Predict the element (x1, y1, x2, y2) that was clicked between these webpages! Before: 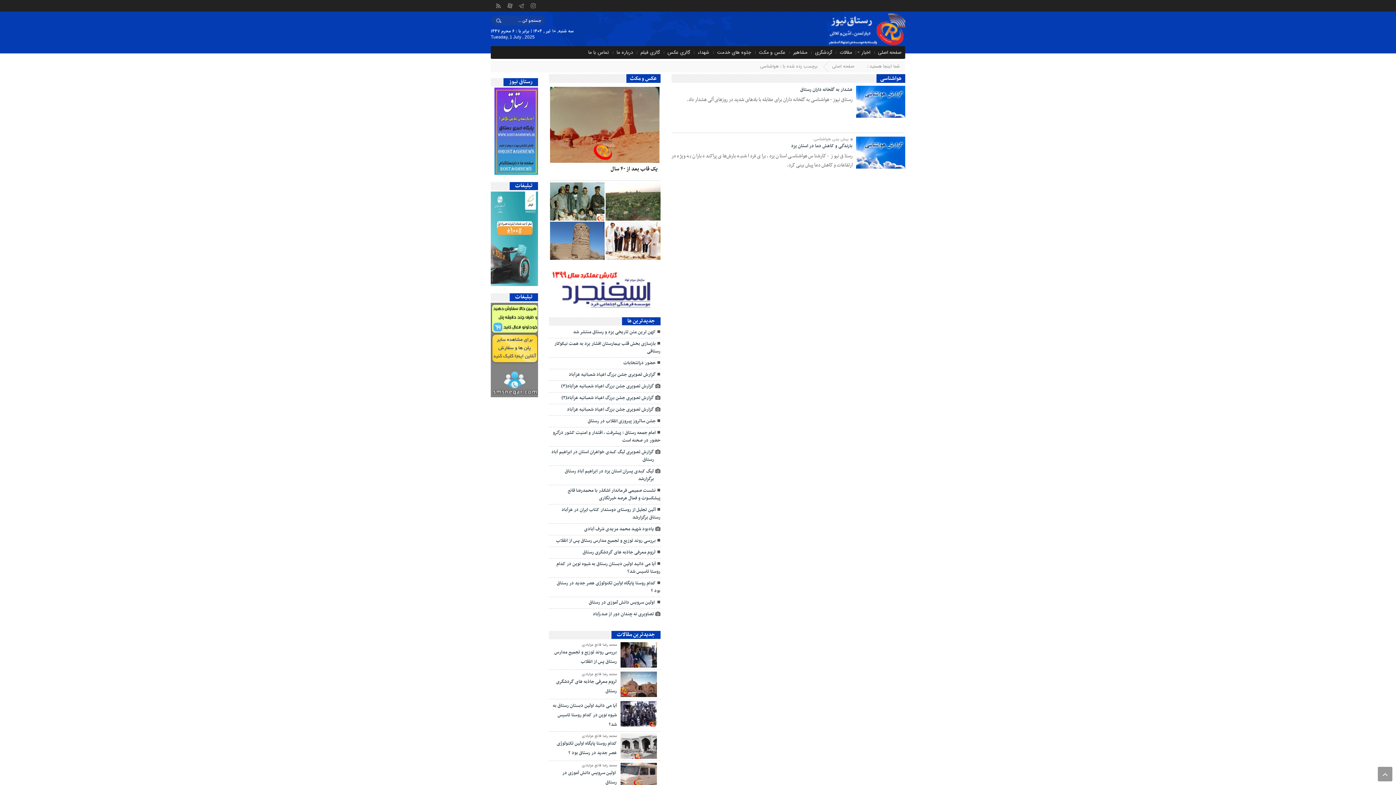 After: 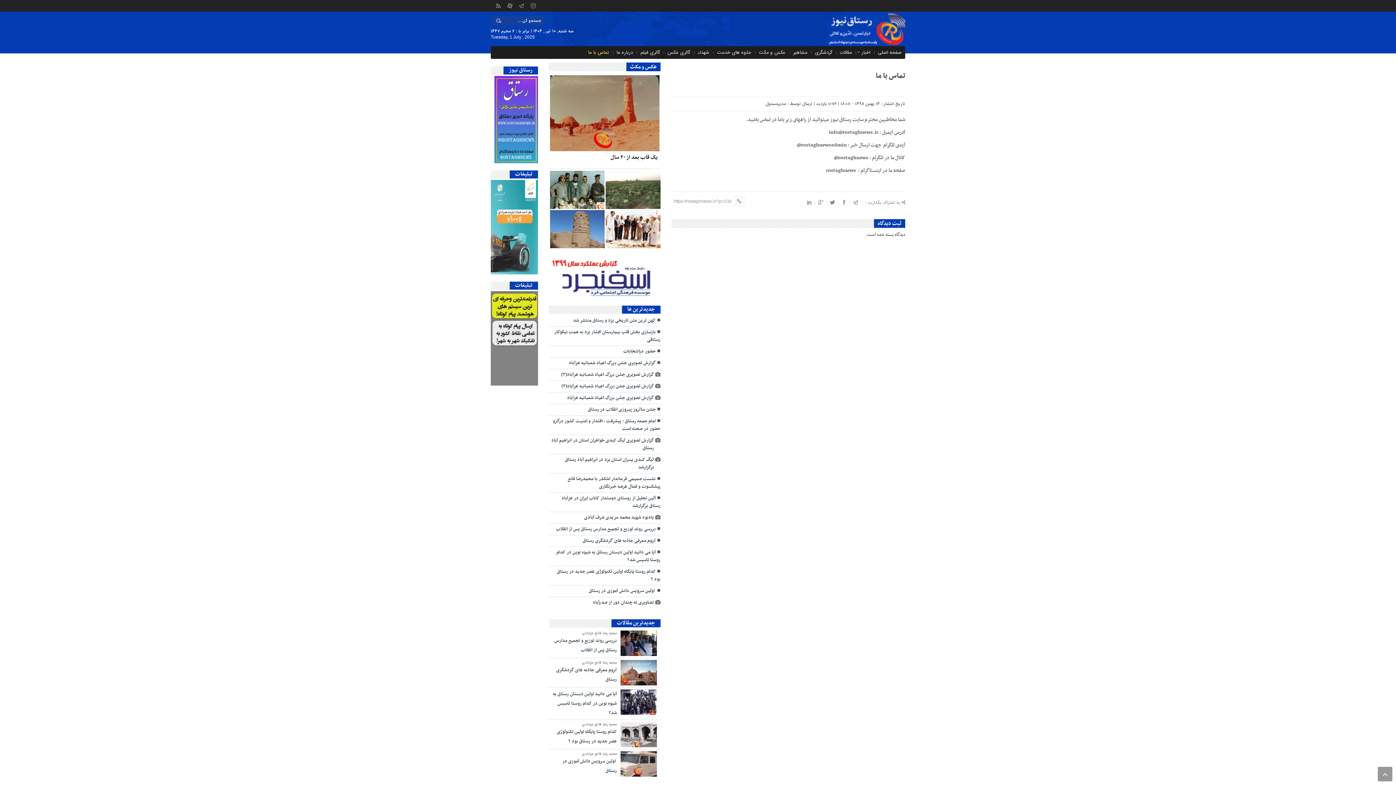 Action: label: تماس با ما bbox: (586, 46, 610, 58)